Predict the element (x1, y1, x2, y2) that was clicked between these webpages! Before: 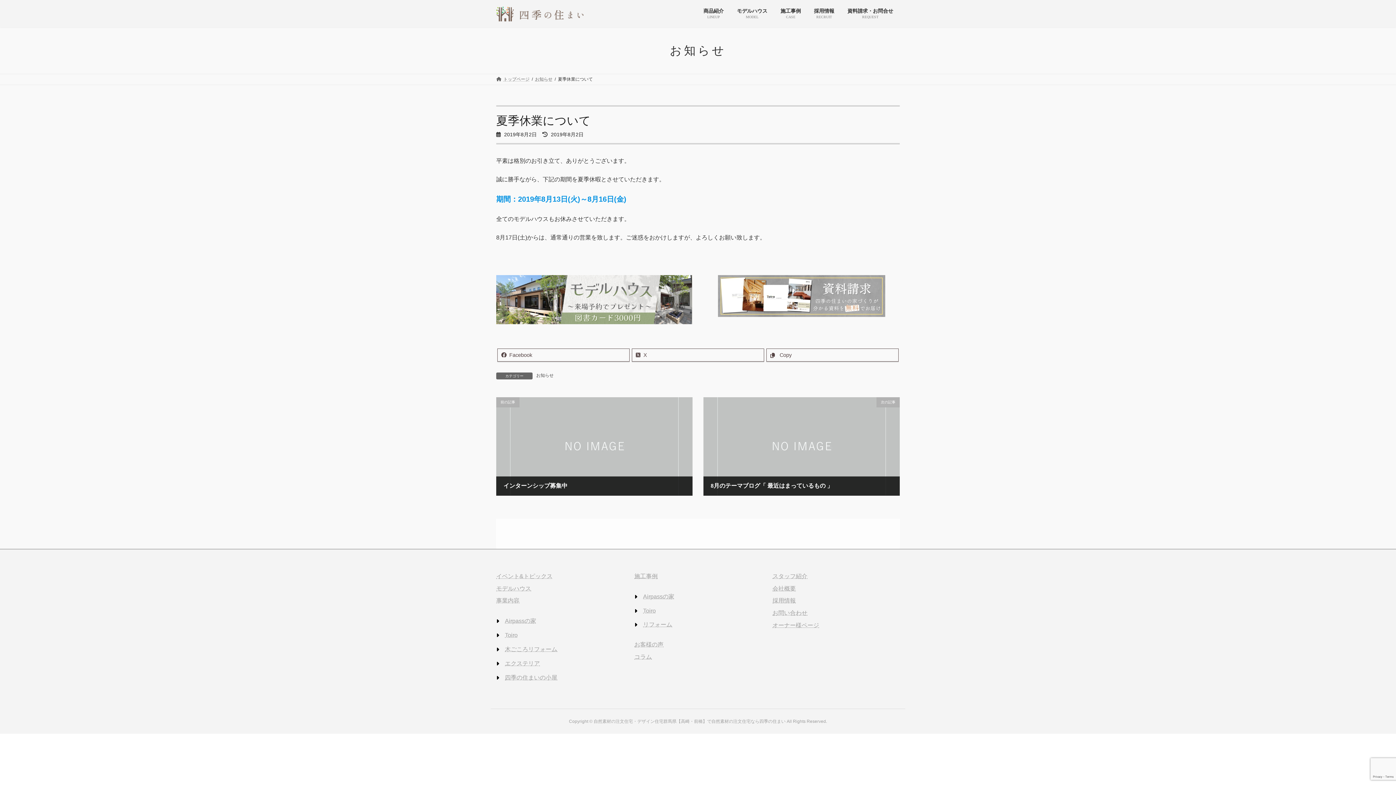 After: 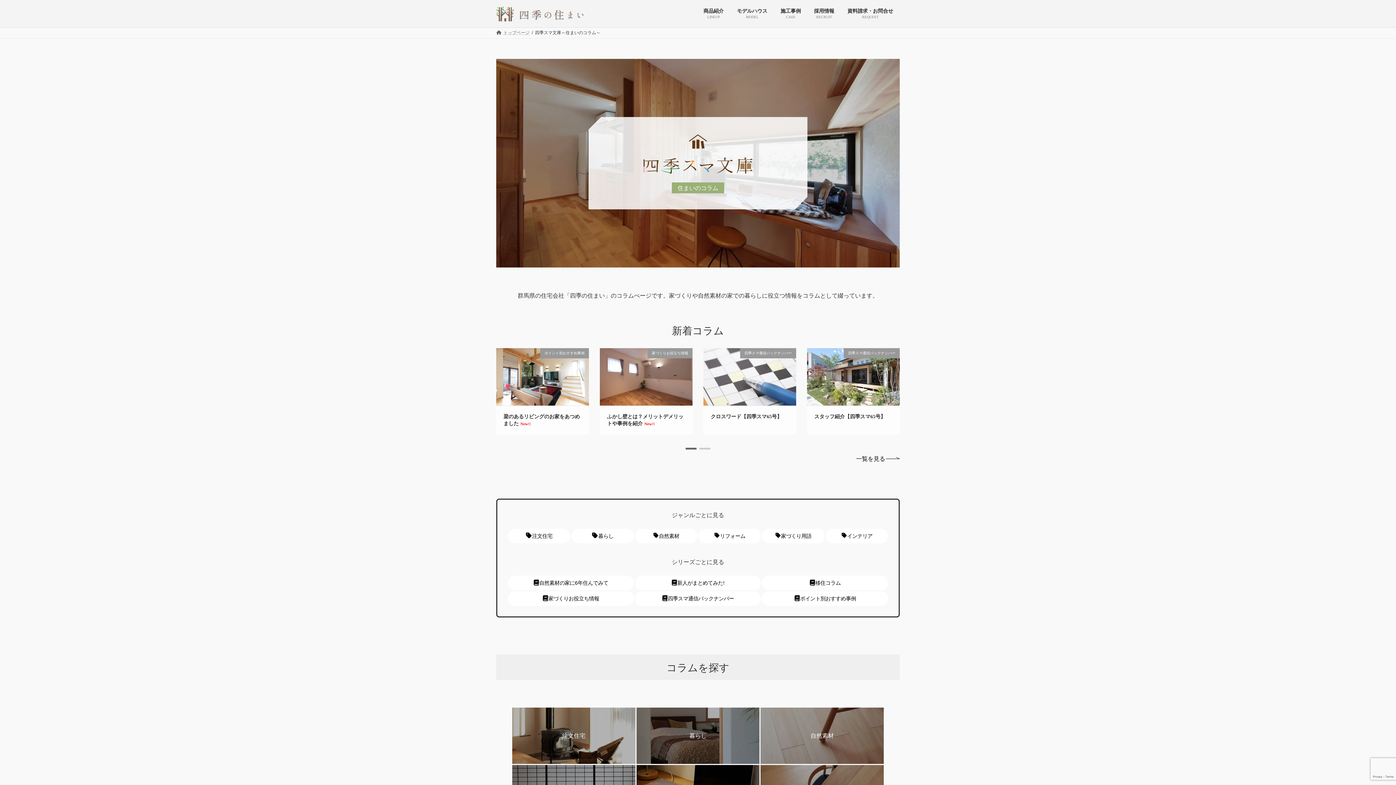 Action: bbox: (634, 654, 652, 660) label: コラム